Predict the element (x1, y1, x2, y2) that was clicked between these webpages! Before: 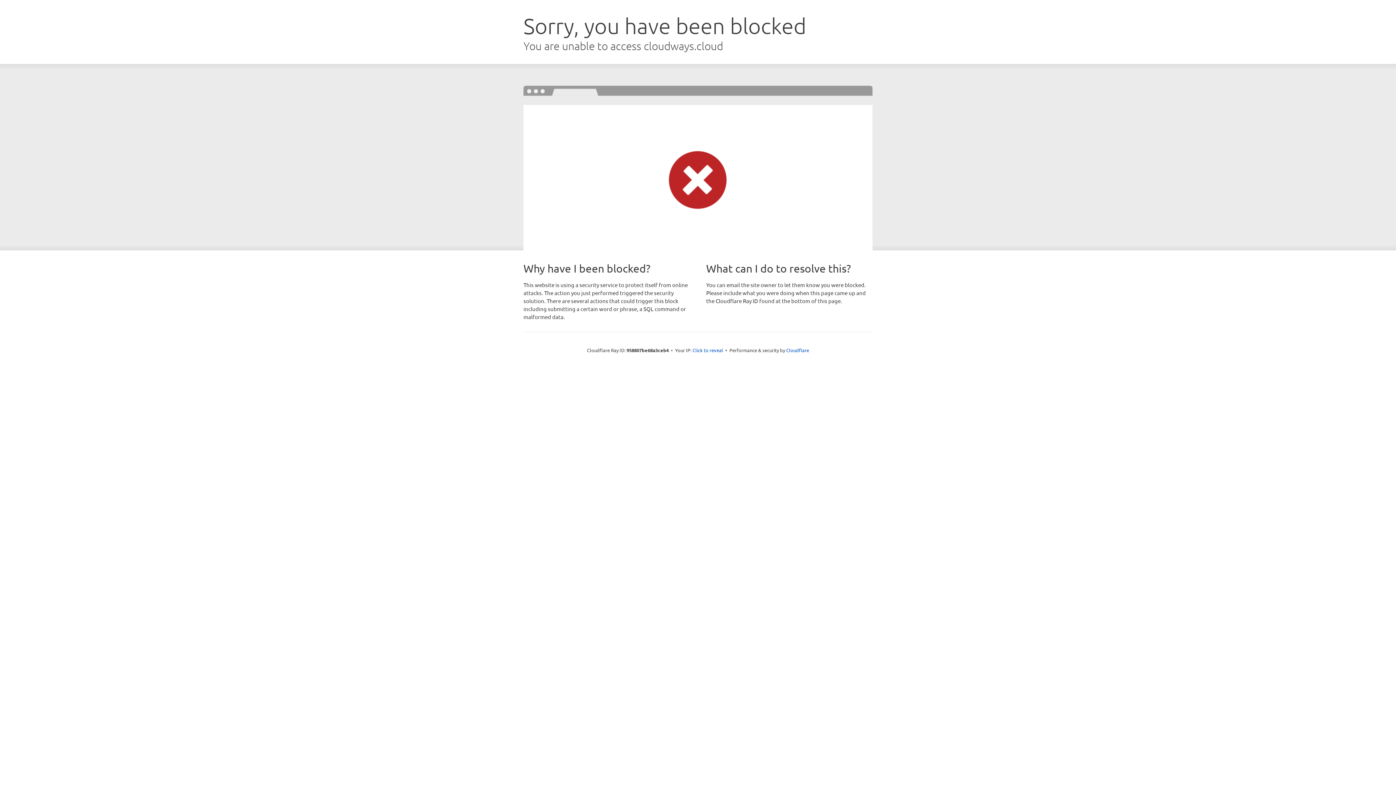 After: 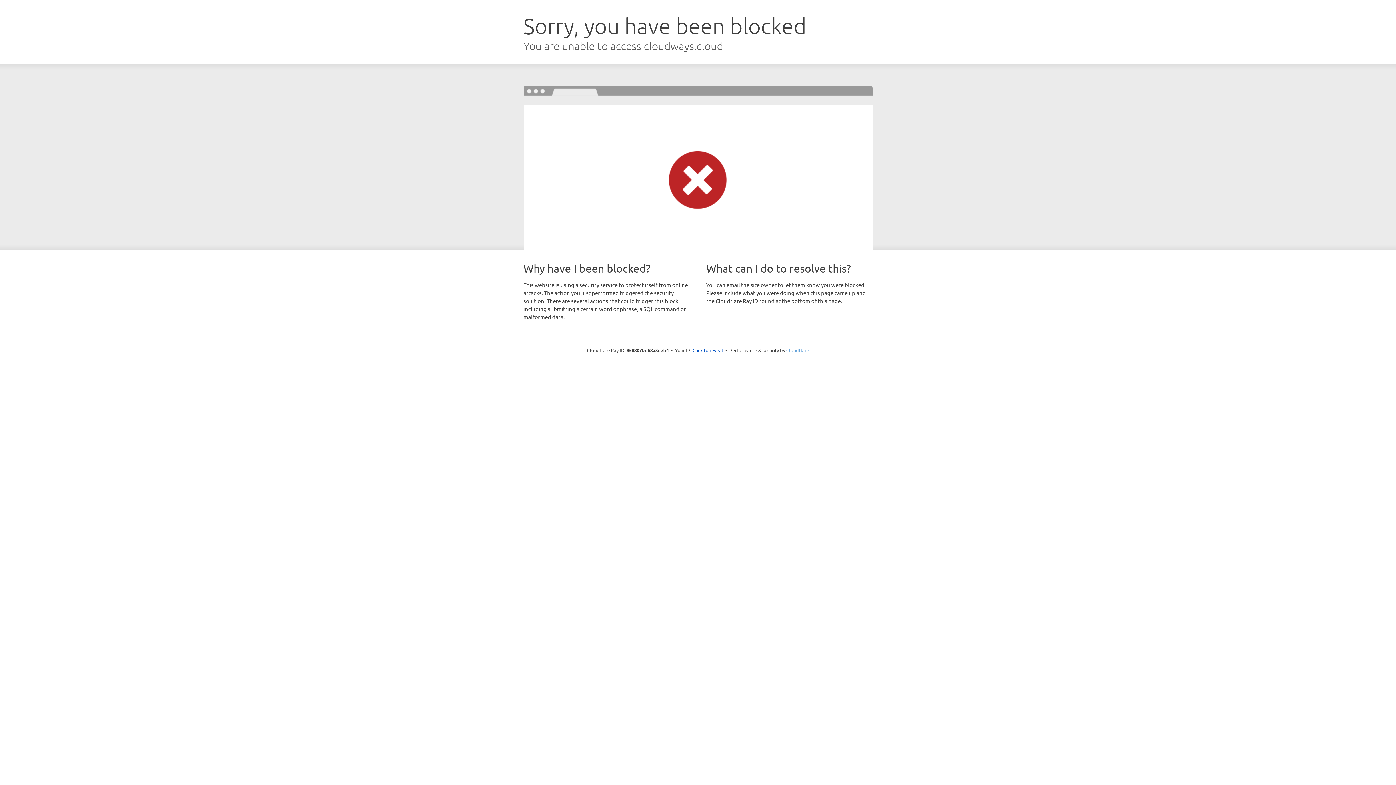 Action: bbox: (786, 347, 809, 353) label: Cloudflare